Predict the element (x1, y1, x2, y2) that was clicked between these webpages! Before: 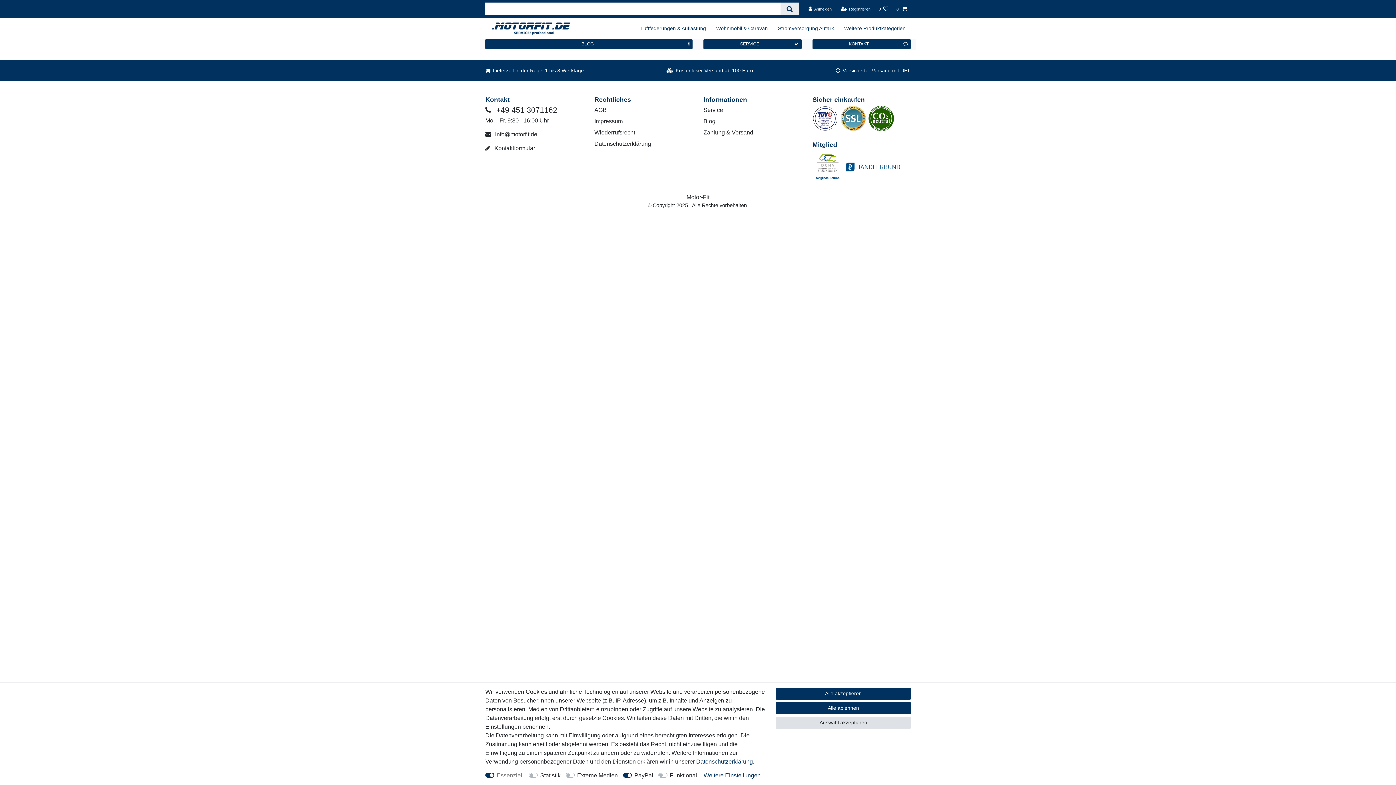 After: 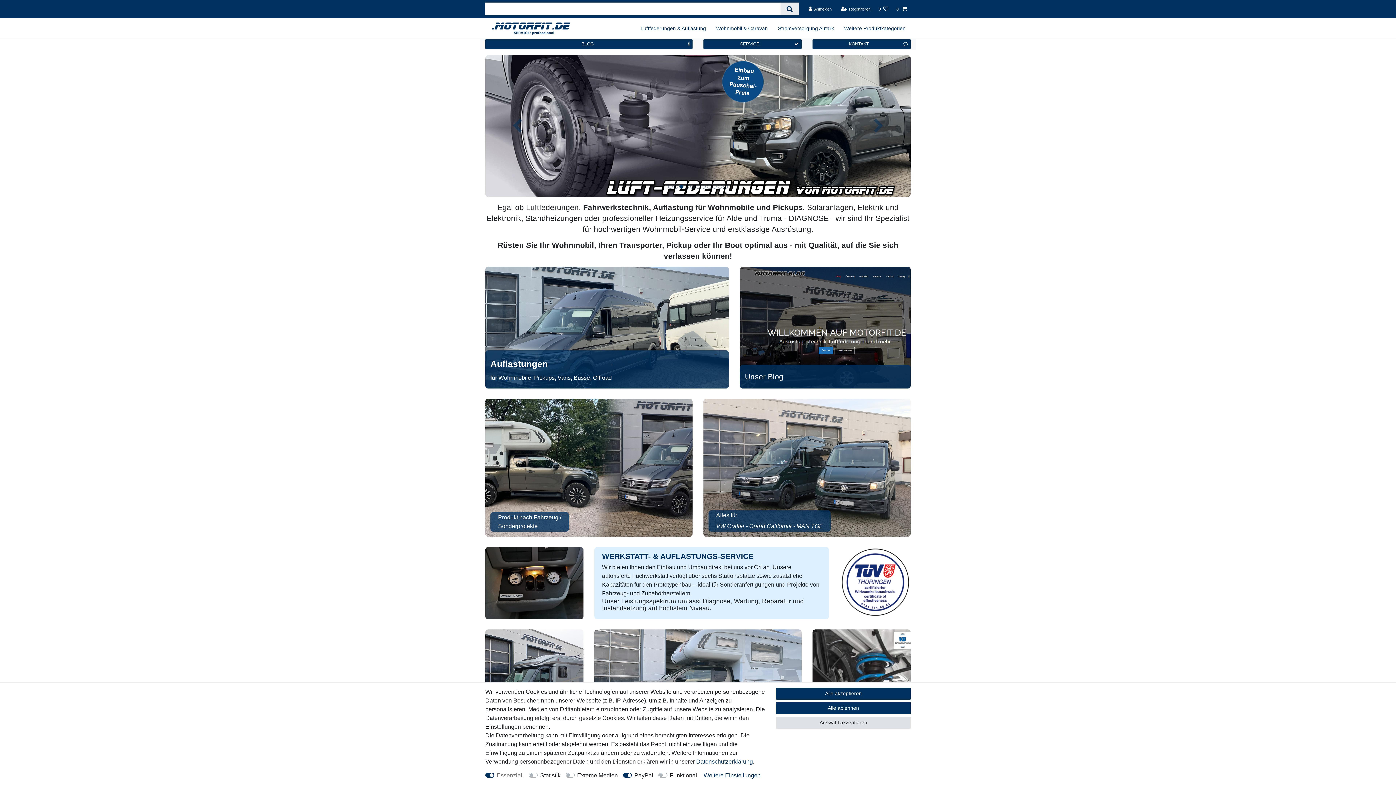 Action: bbox: (490, 20, 572, 36)